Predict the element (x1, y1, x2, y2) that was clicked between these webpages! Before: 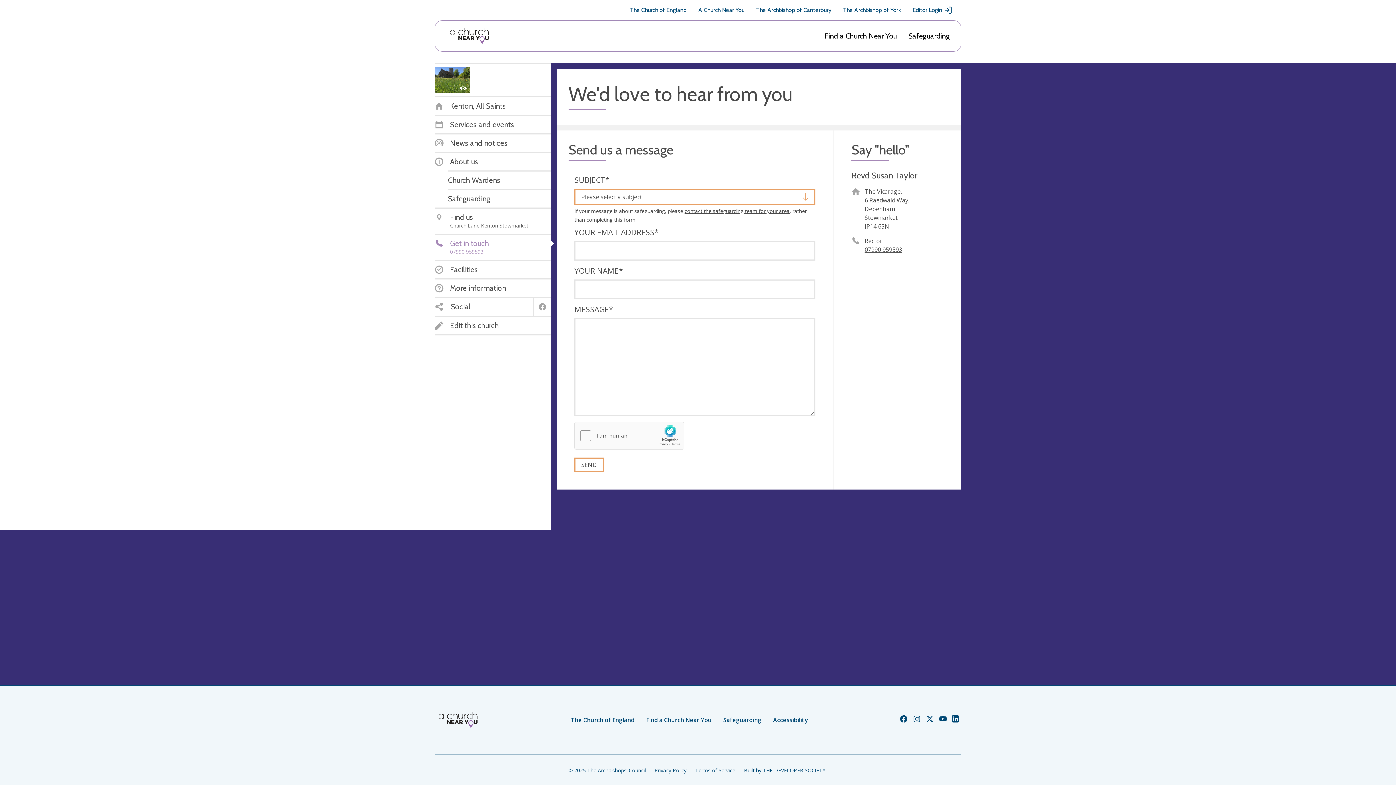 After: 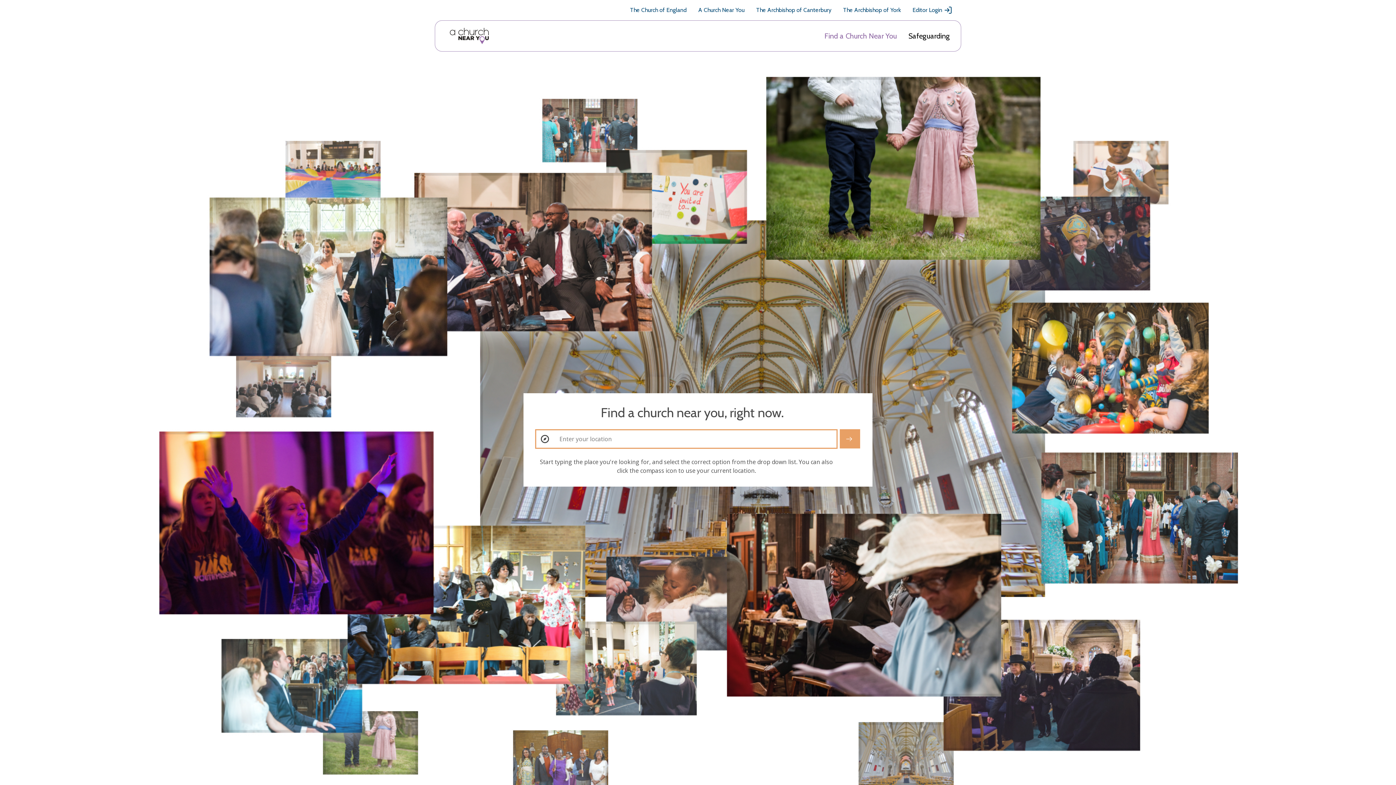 Action: label: Find a Church Near You bbox: (824, 31, 897, 40)